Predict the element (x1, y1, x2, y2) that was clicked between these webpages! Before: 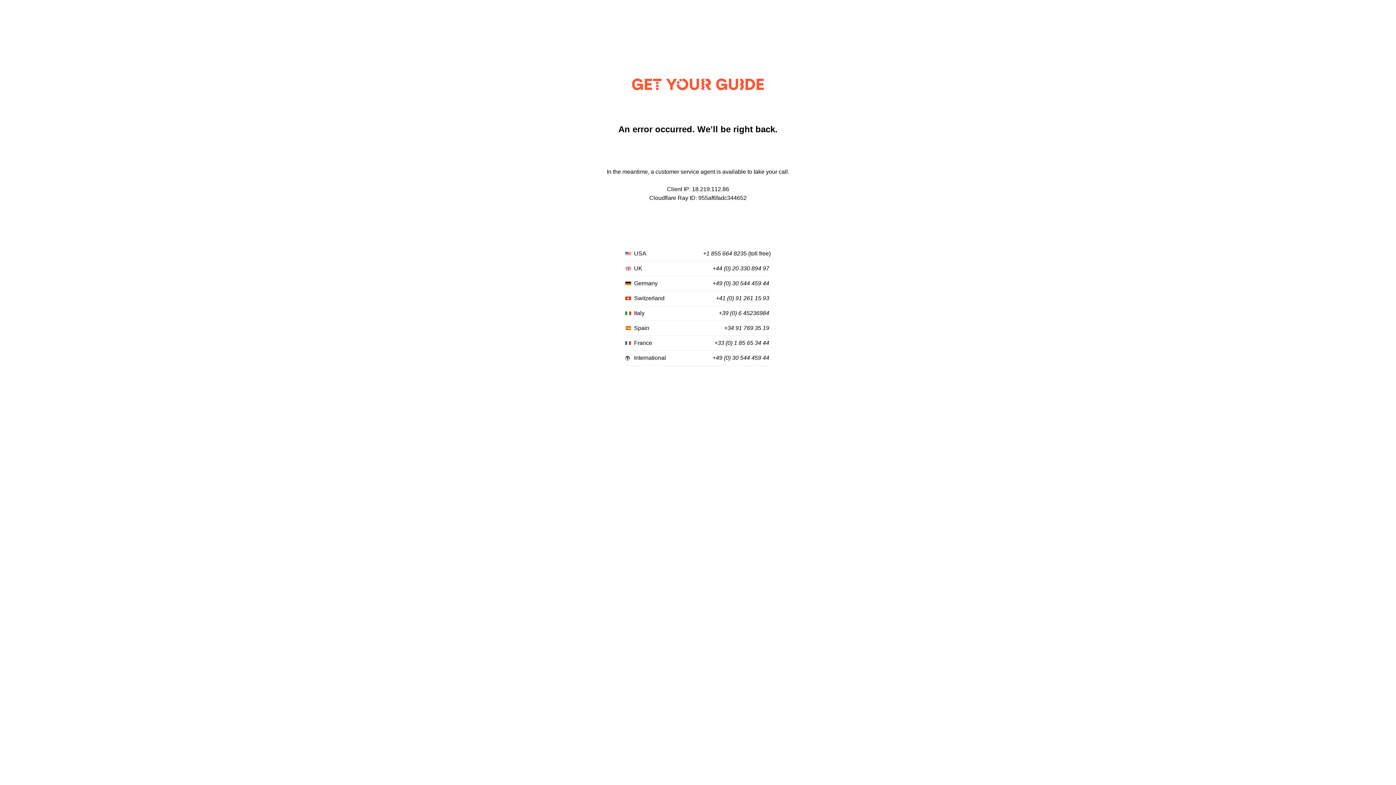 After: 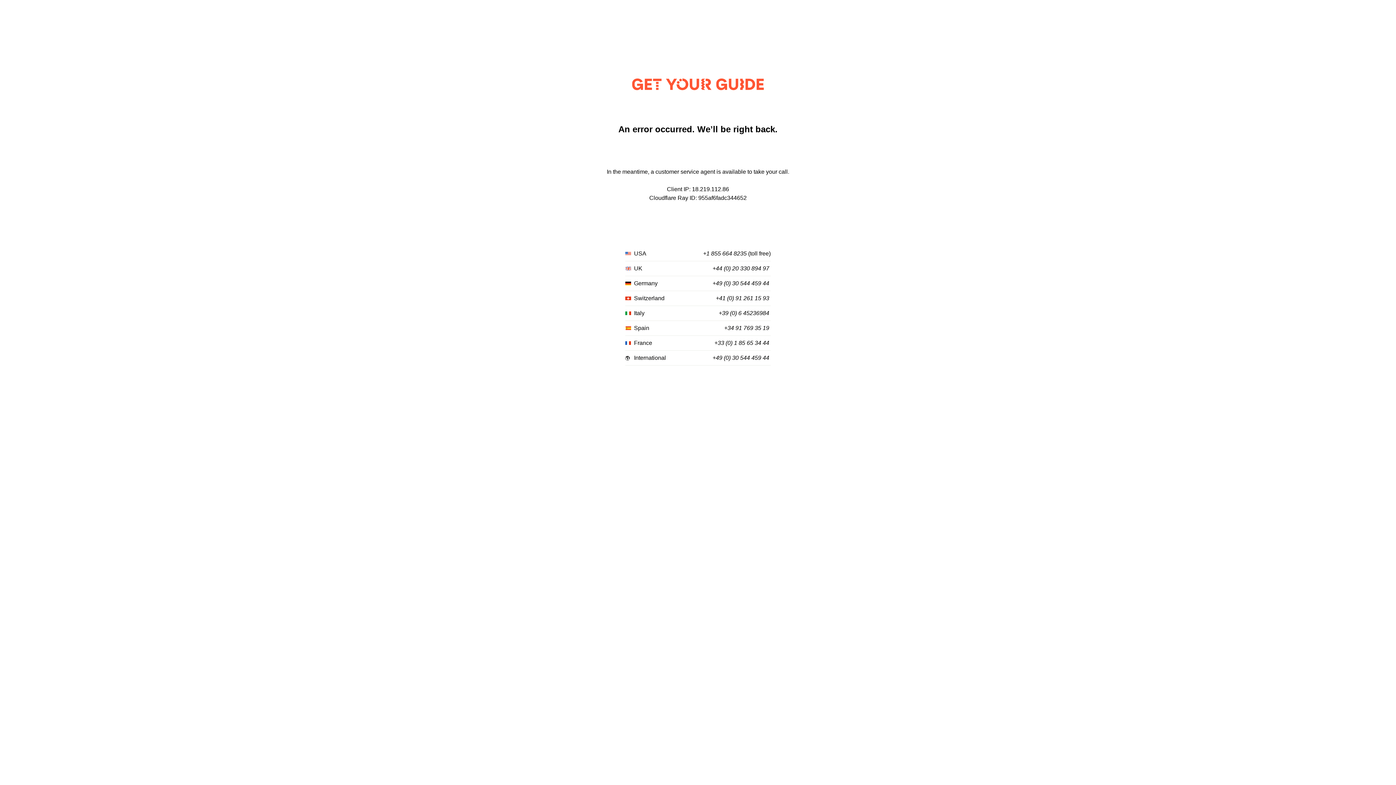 Action: bbox: (714, 340, 769, 346) label: +33 (0) 1 85 65 34 44